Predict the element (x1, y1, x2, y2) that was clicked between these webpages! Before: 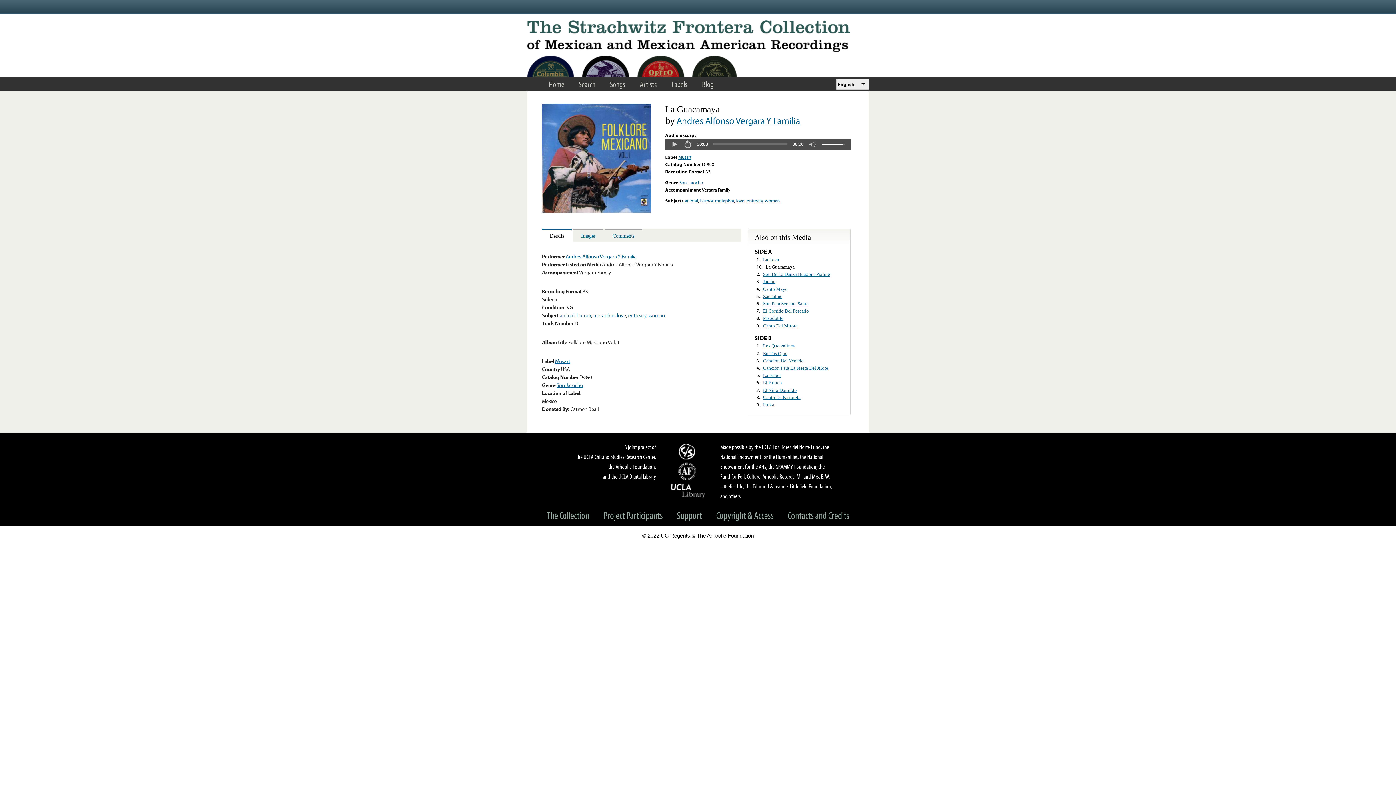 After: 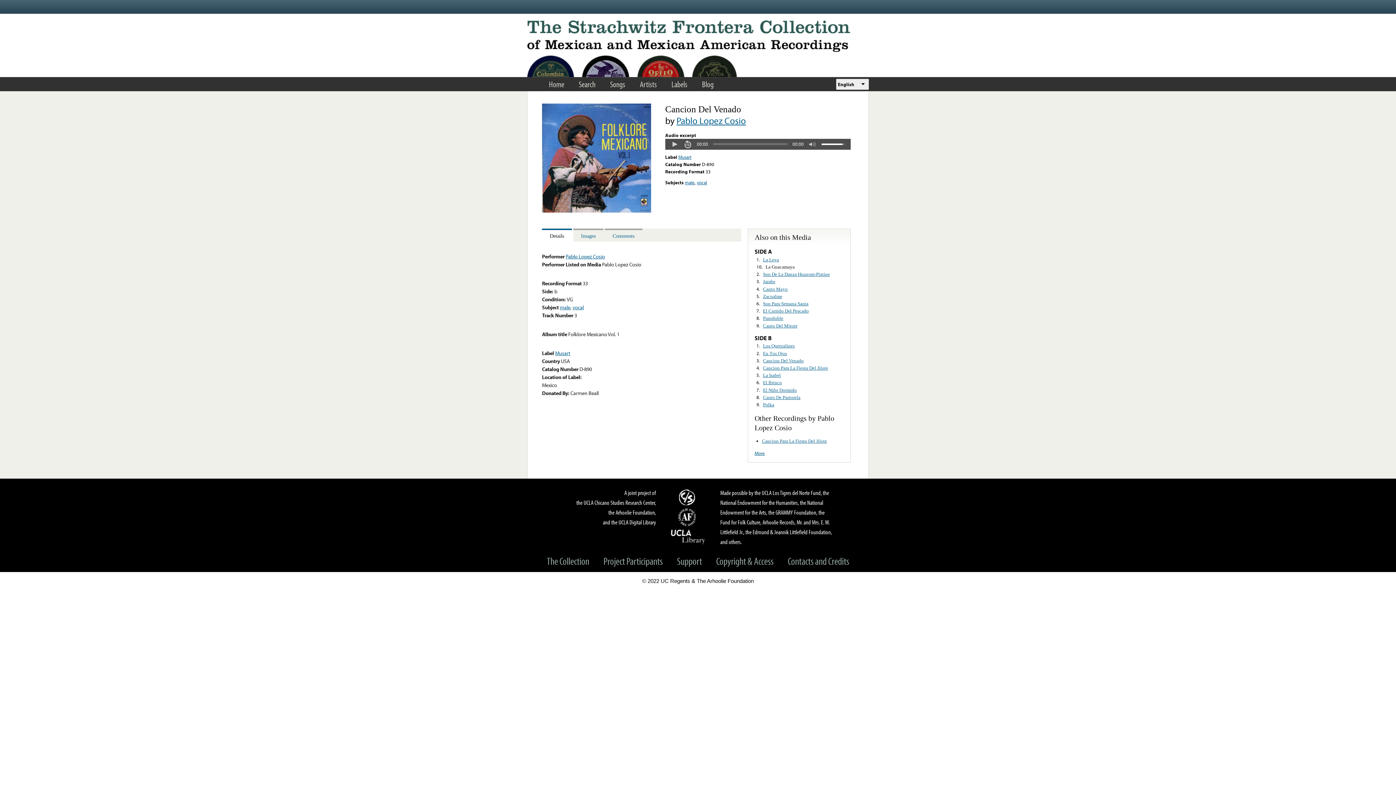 Action: label: Cancion Del Venado bbox: (763, 358, 803, 363)